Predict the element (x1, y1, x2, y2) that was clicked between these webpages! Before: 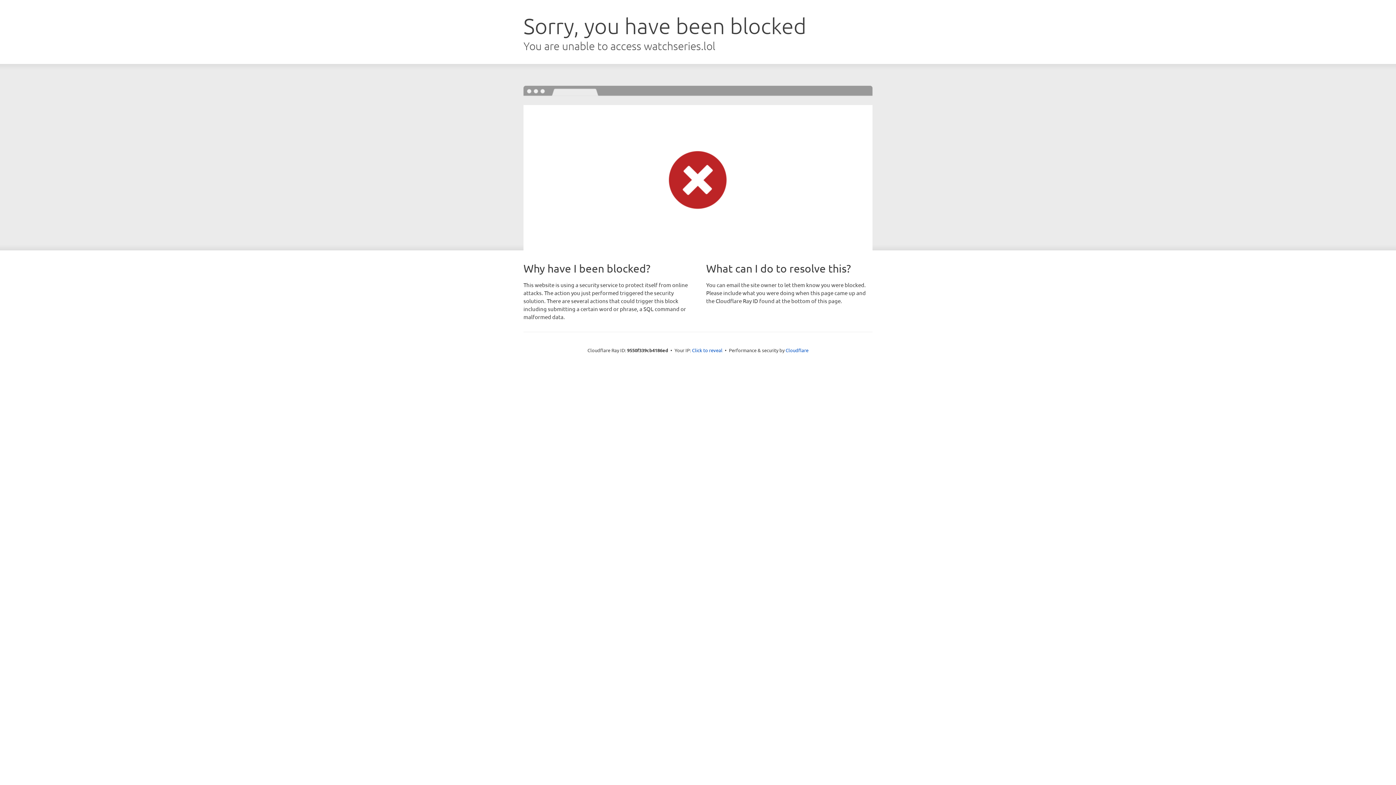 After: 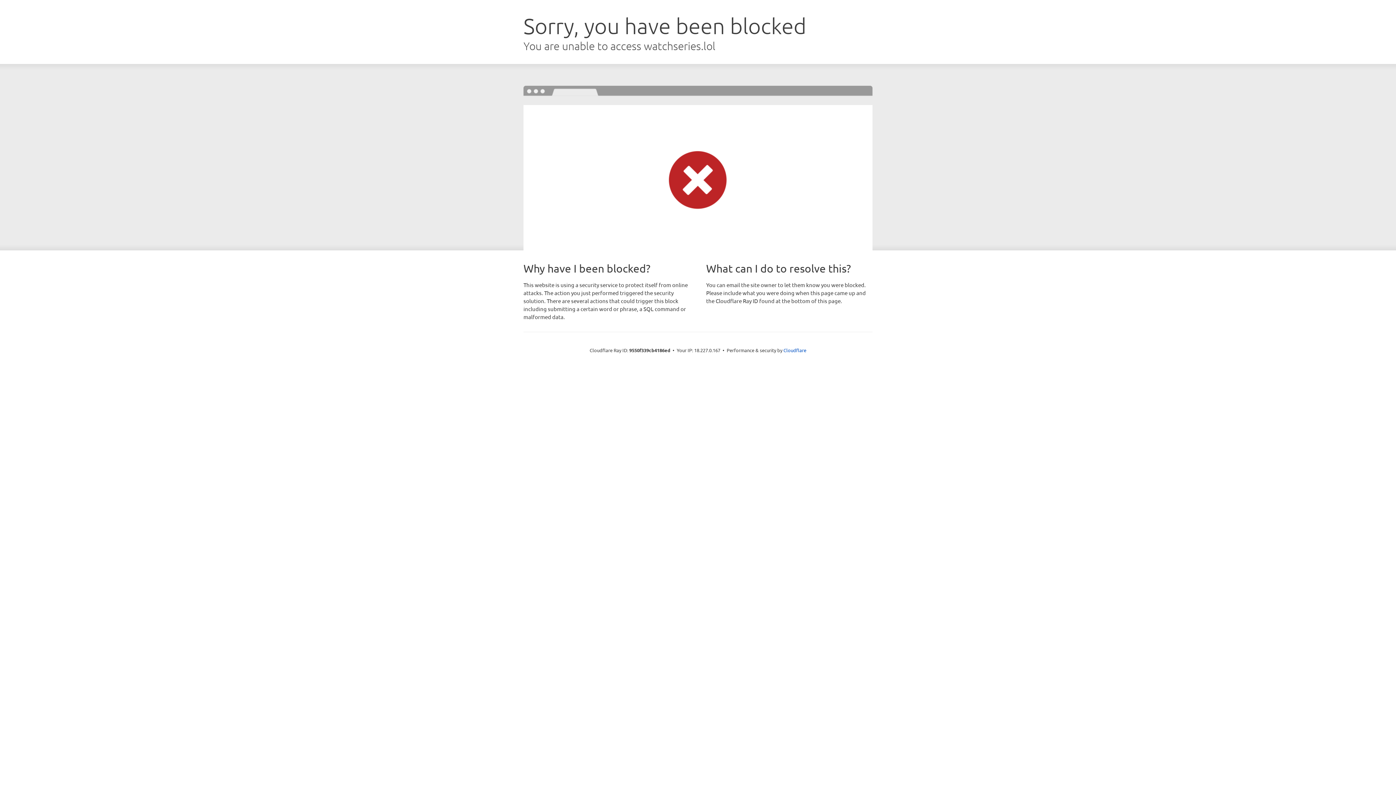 Action: label: Click to reveal bbox: (692, 346, 722, 353)